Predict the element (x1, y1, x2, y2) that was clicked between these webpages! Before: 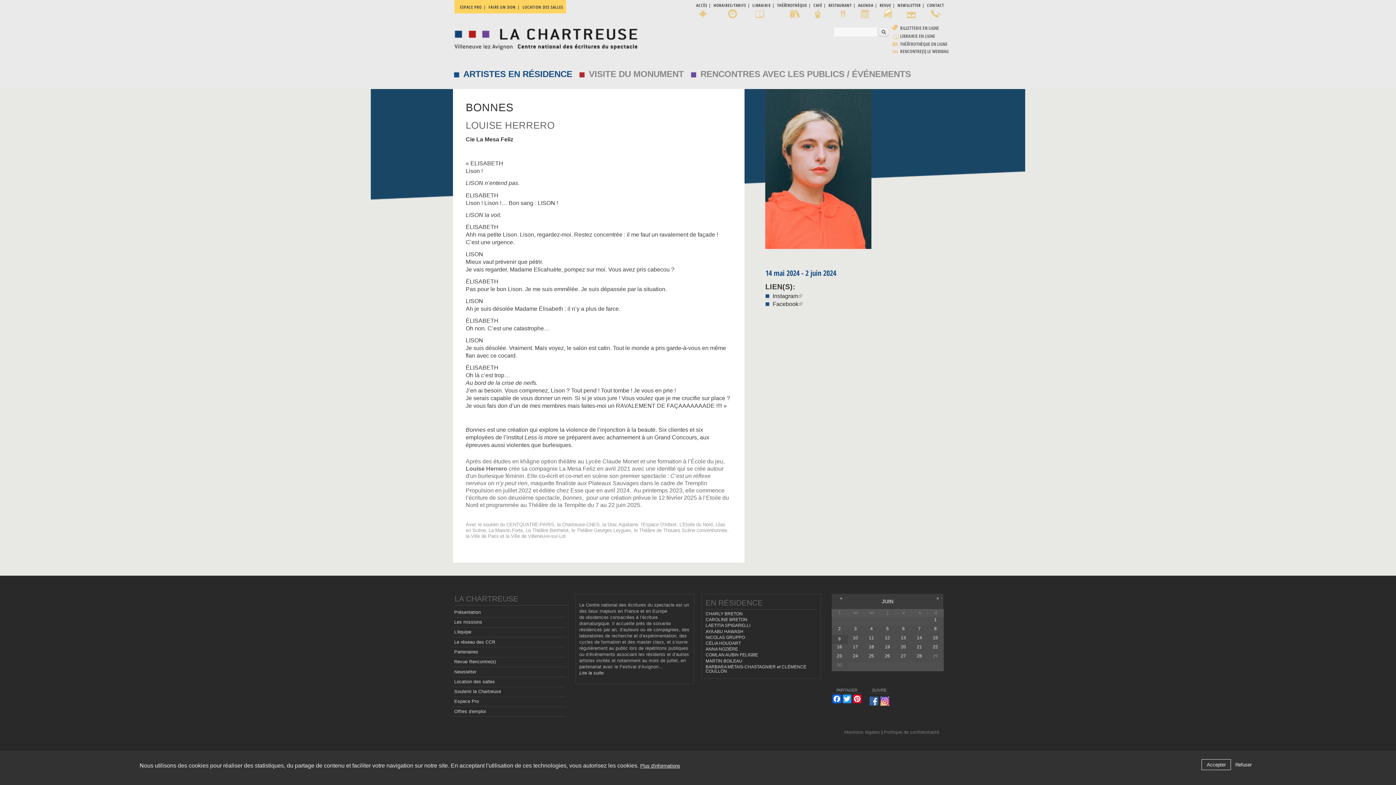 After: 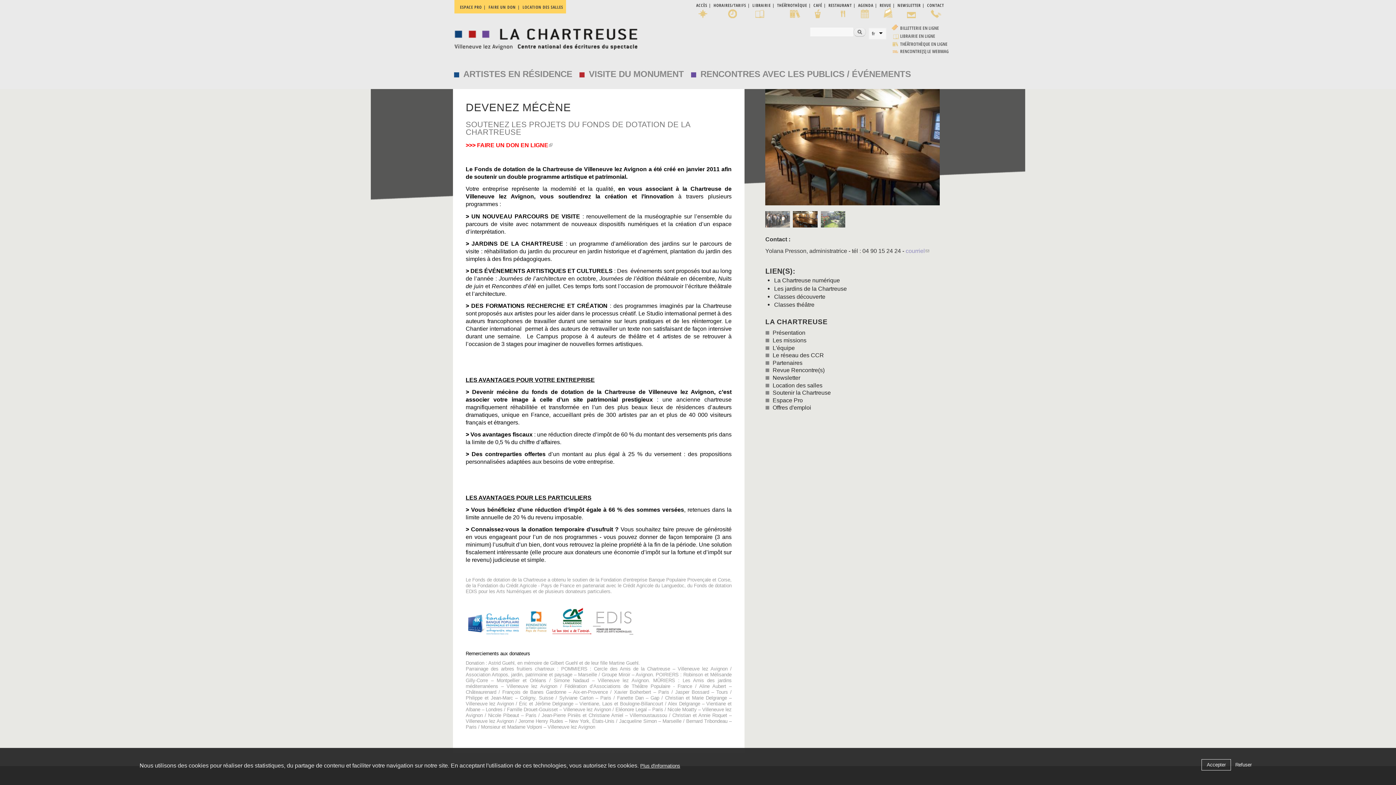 Action: label: Soutenir la Chartreuse bbox: (452, 687, 565, 697)